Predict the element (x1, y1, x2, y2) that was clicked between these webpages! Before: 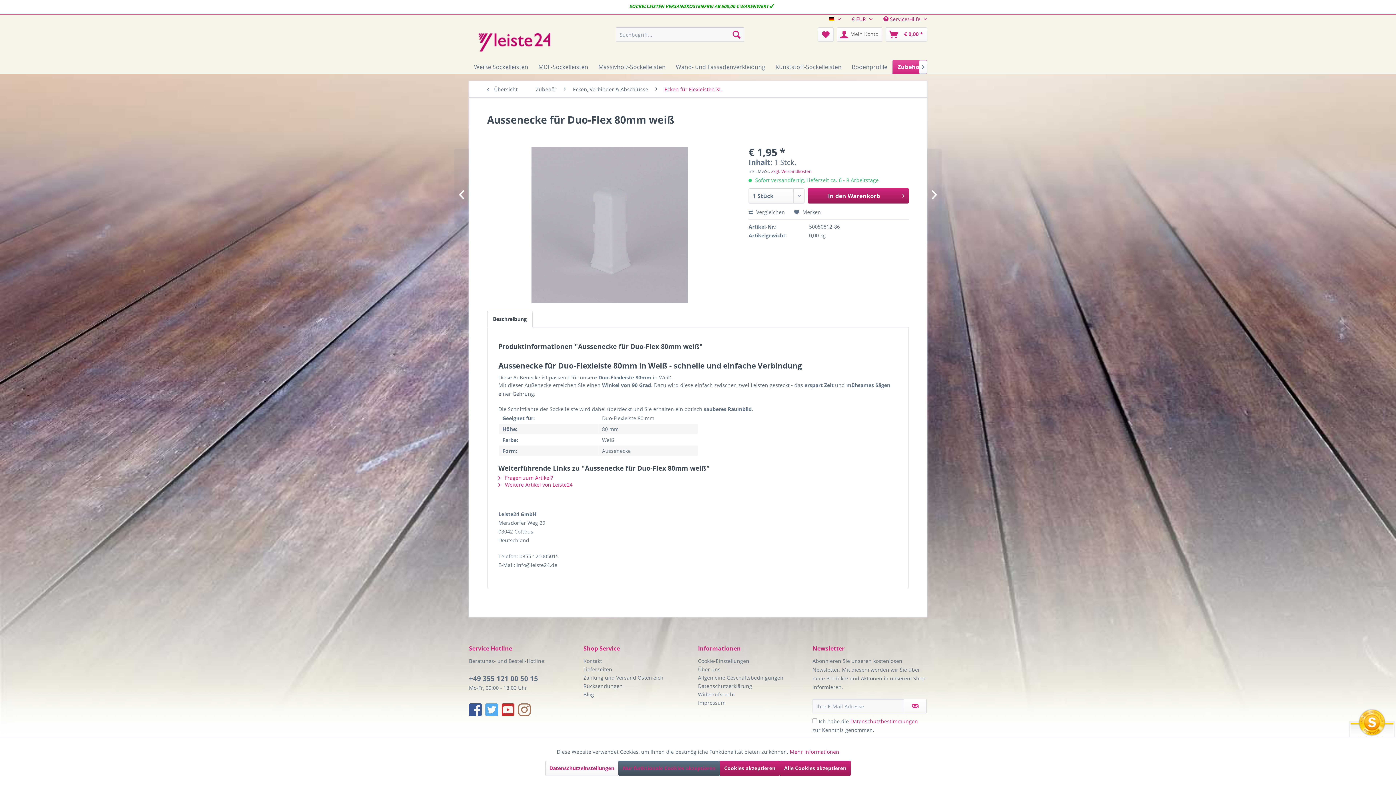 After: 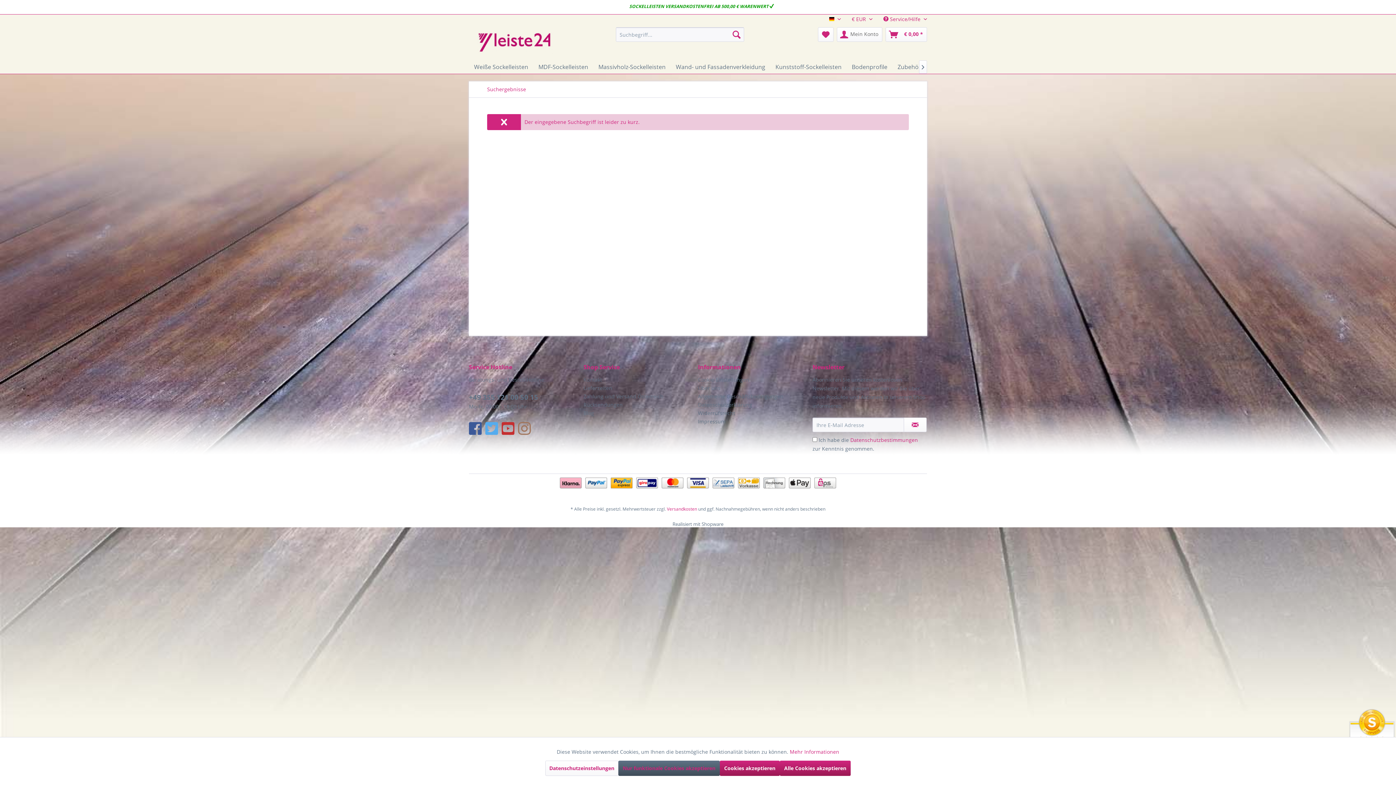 Action: bbox: (729, 27, 744, 41)